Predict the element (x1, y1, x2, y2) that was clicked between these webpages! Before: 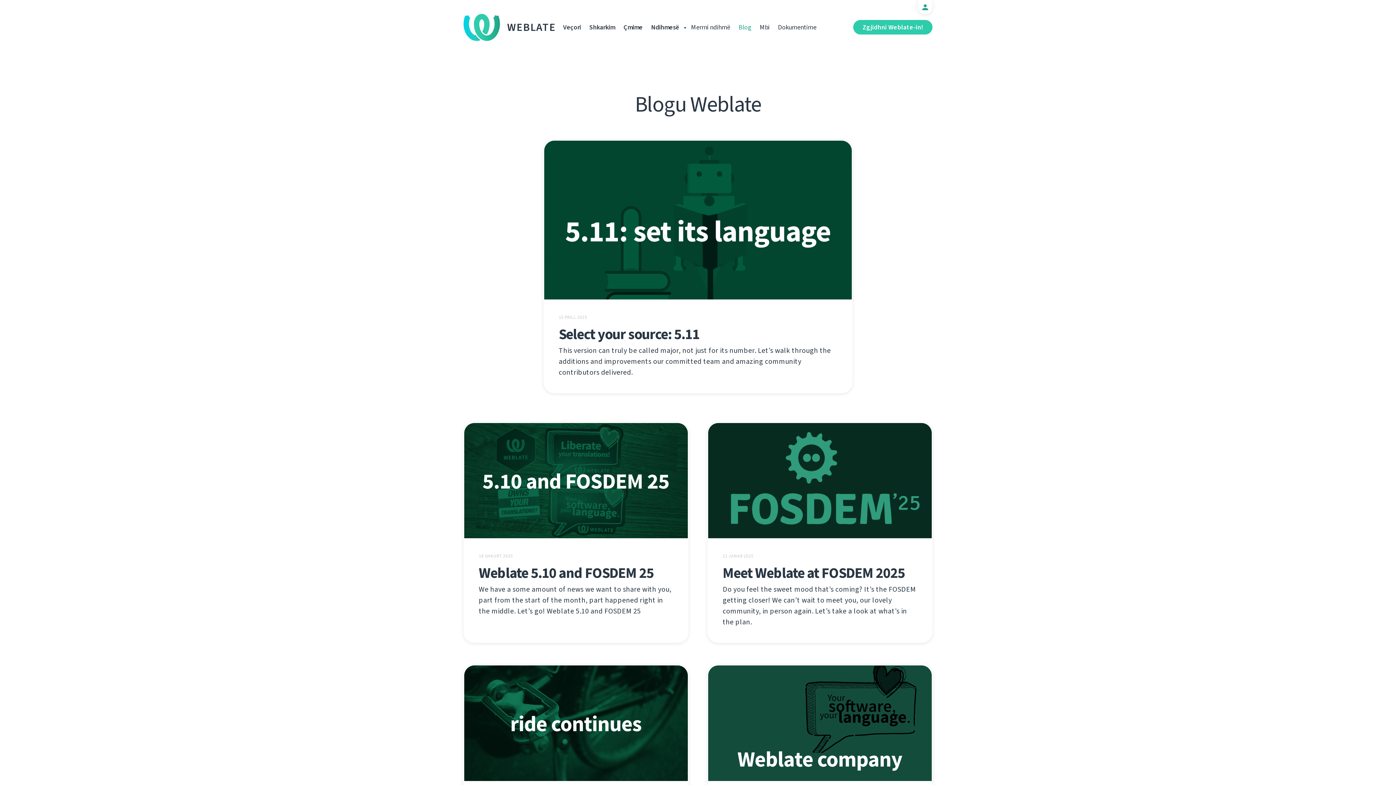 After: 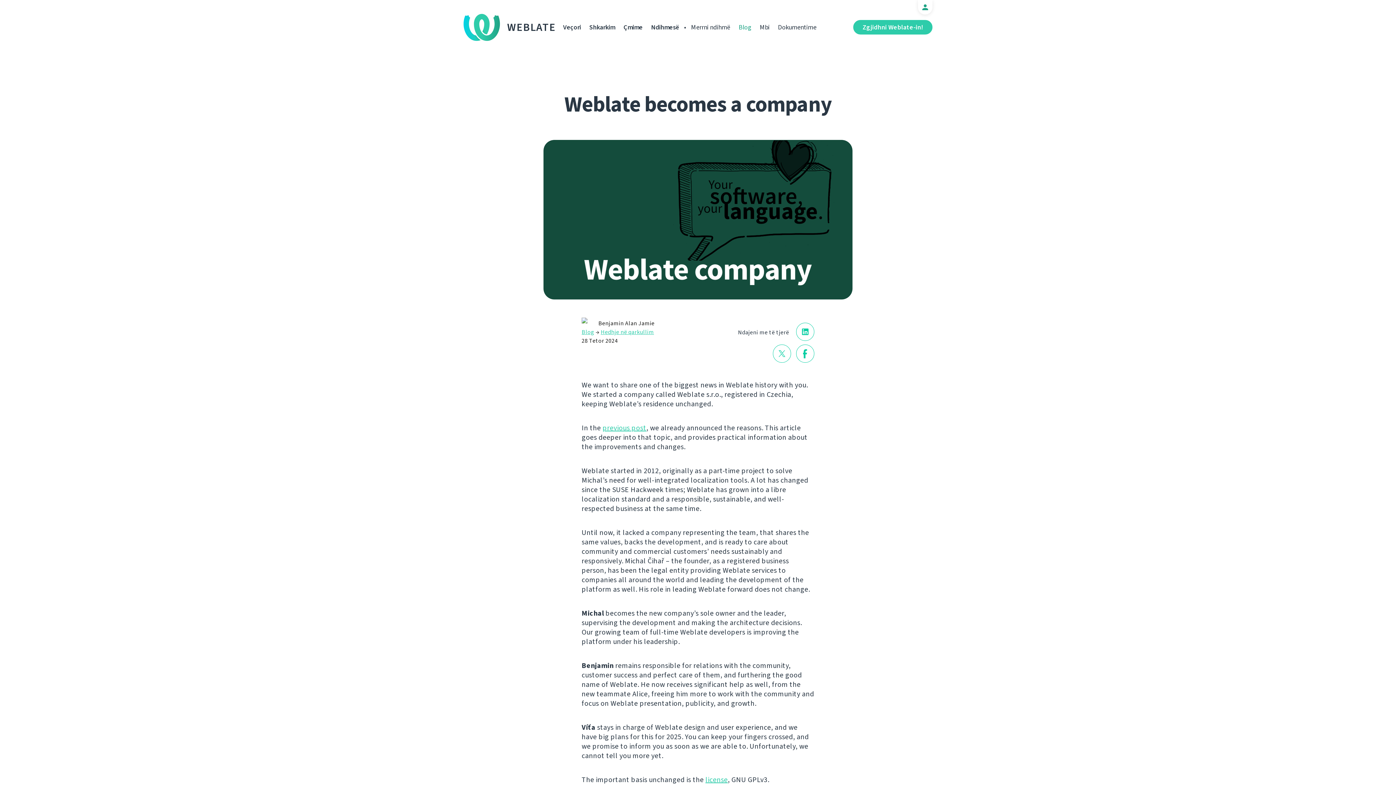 Action: bbox: (708, 775, 932, 783)